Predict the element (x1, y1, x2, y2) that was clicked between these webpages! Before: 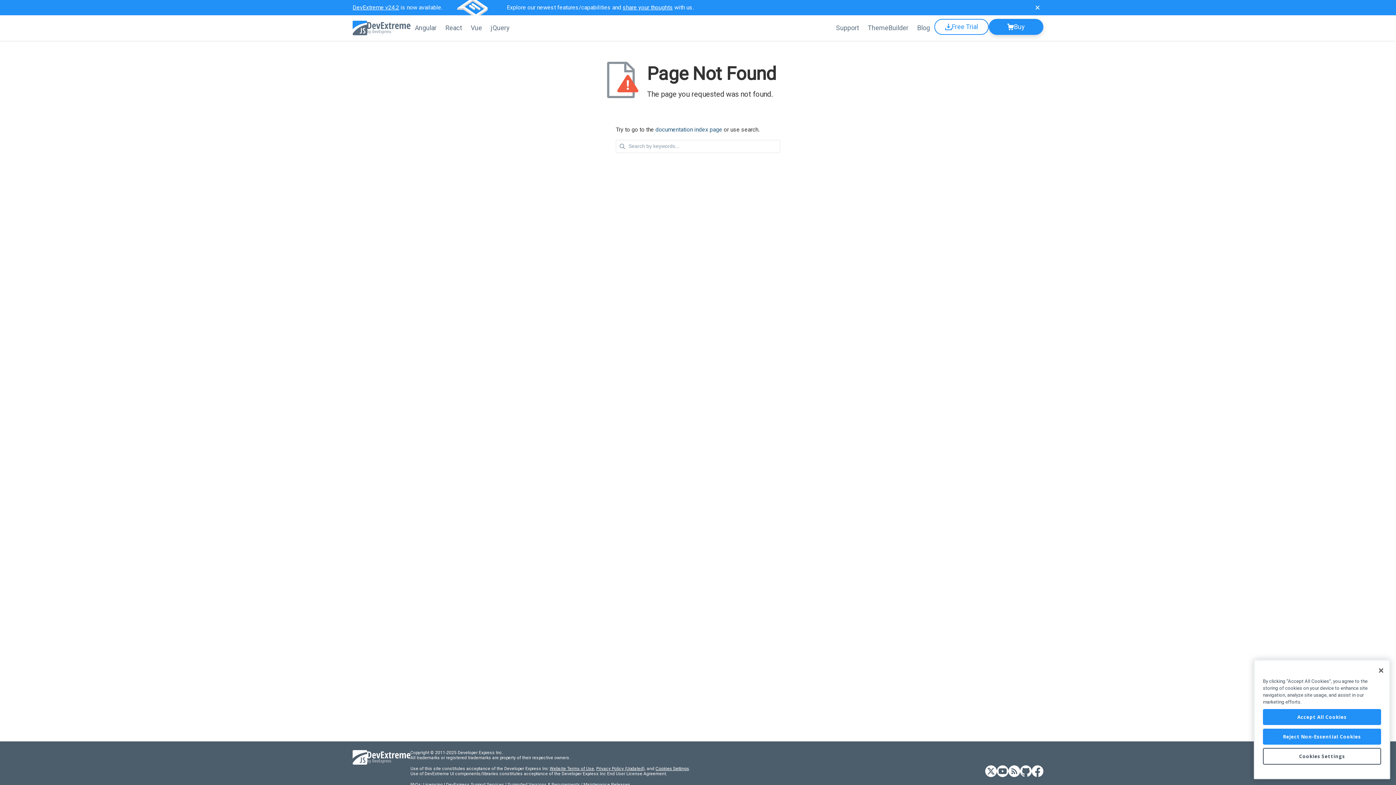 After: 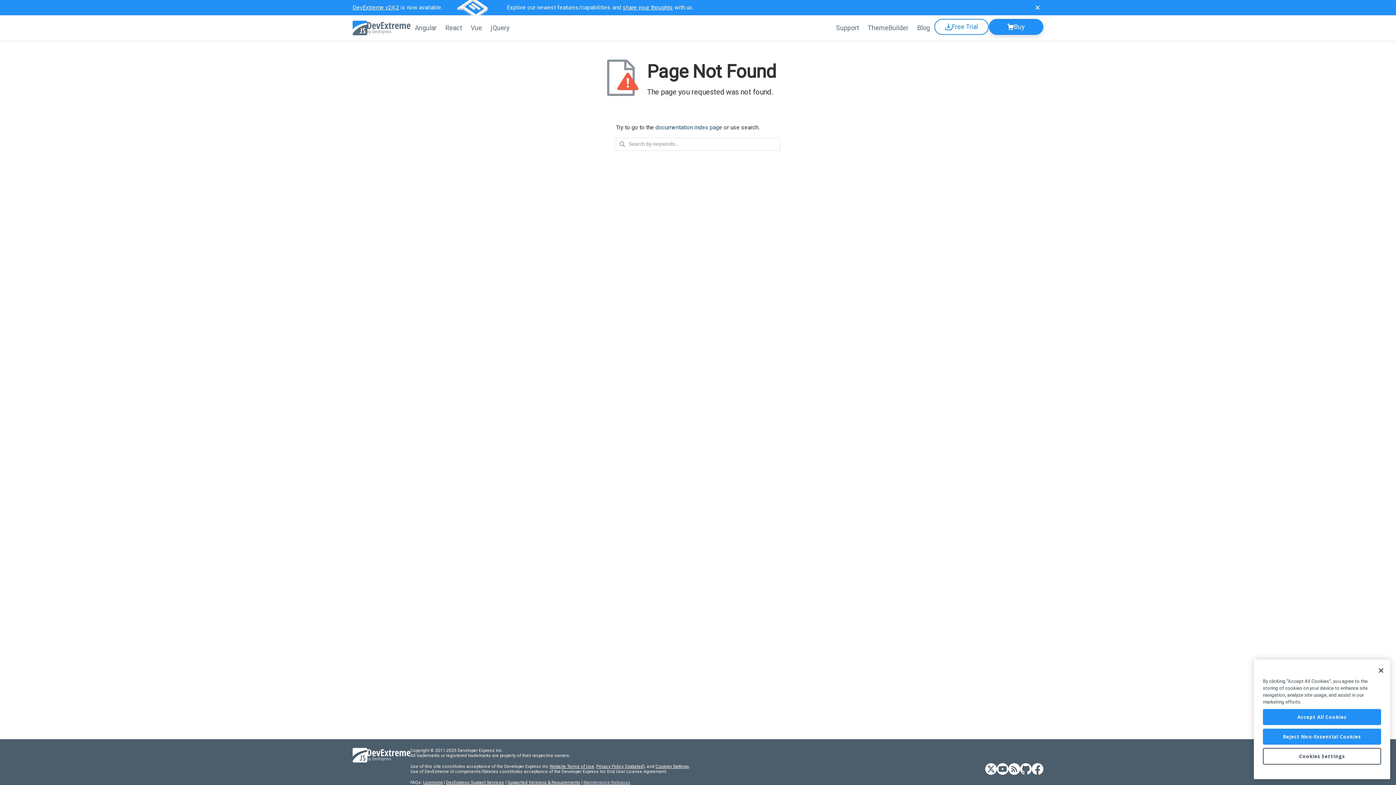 Action: label: Maintenance Releases bbox: (583, 782, 630, 787)